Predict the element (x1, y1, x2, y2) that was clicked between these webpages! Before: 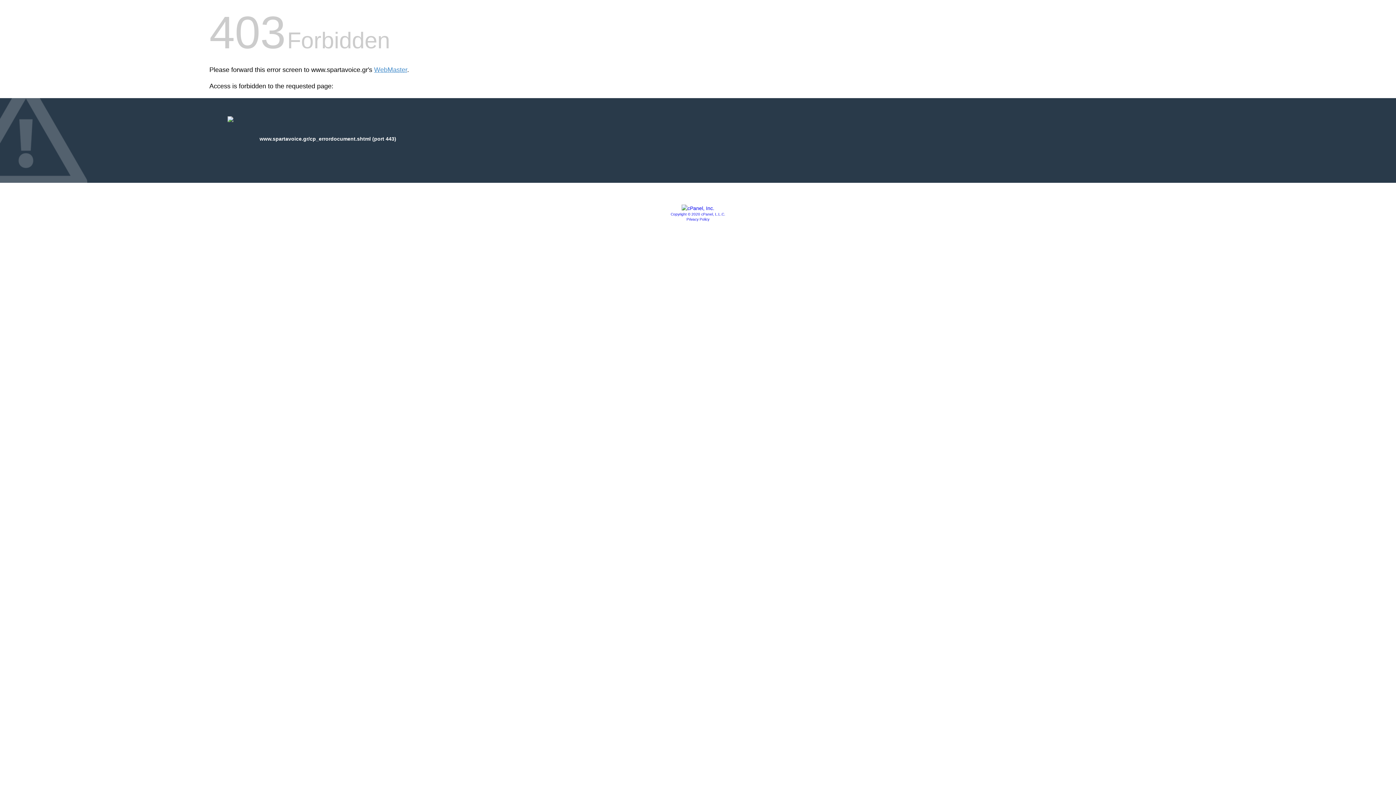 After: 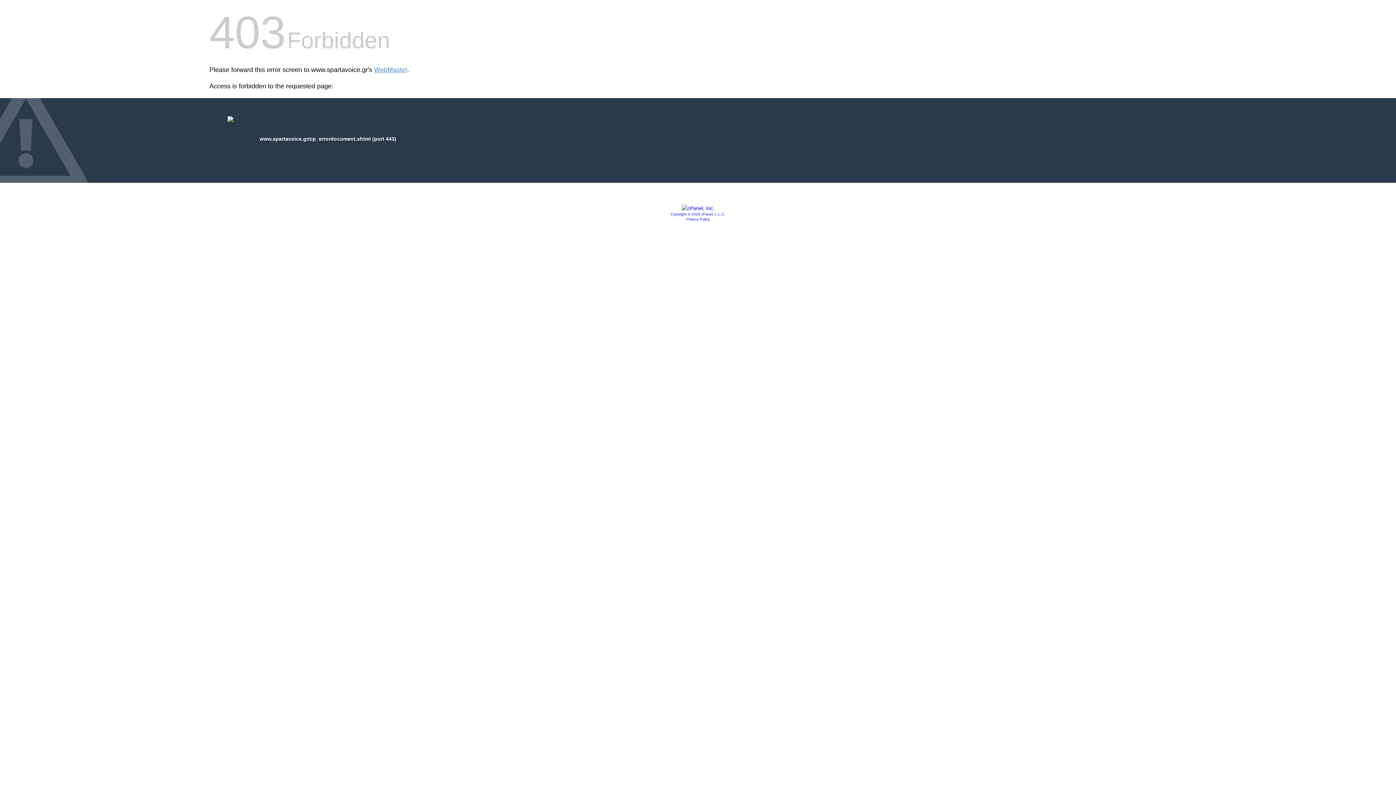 Action: bbox: (686, 217, 709, 221) label: Privacy Policy